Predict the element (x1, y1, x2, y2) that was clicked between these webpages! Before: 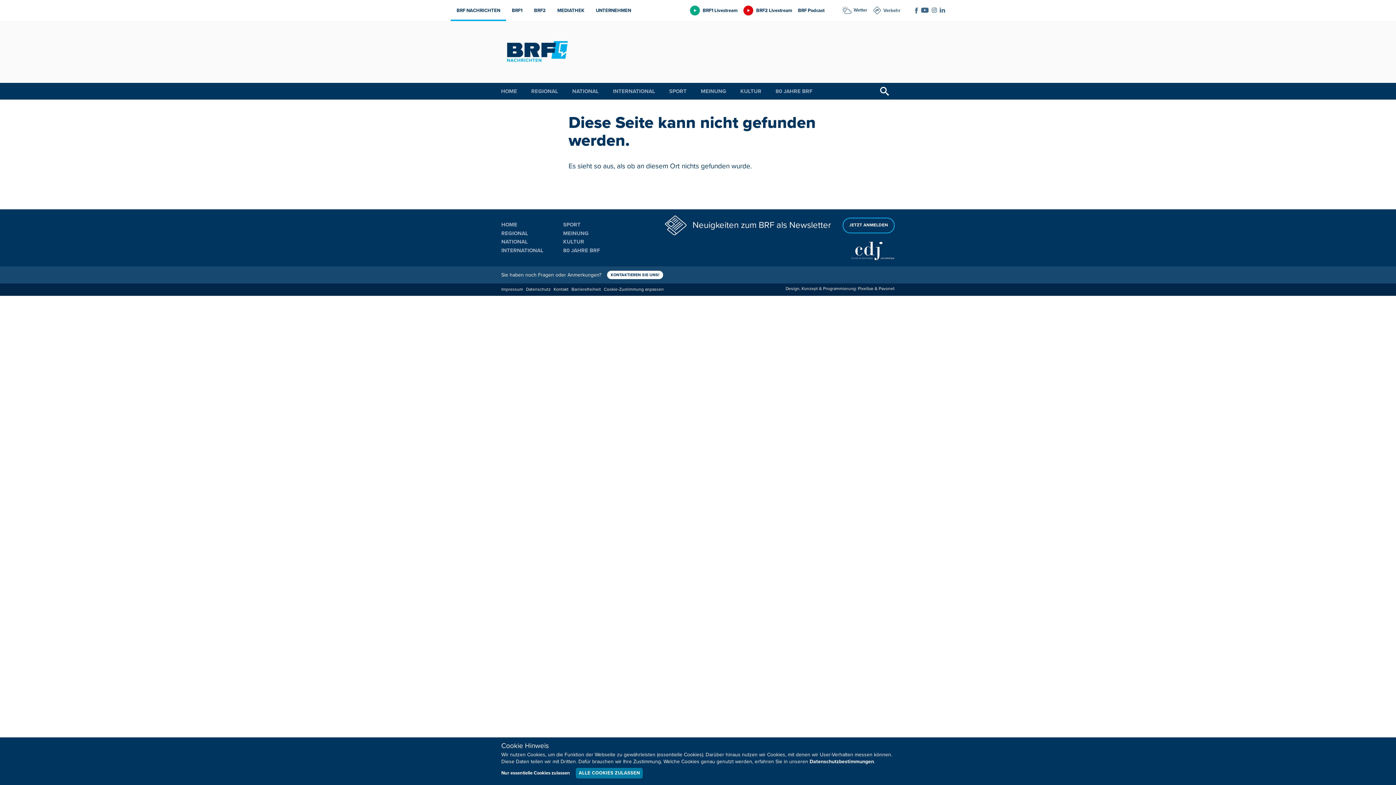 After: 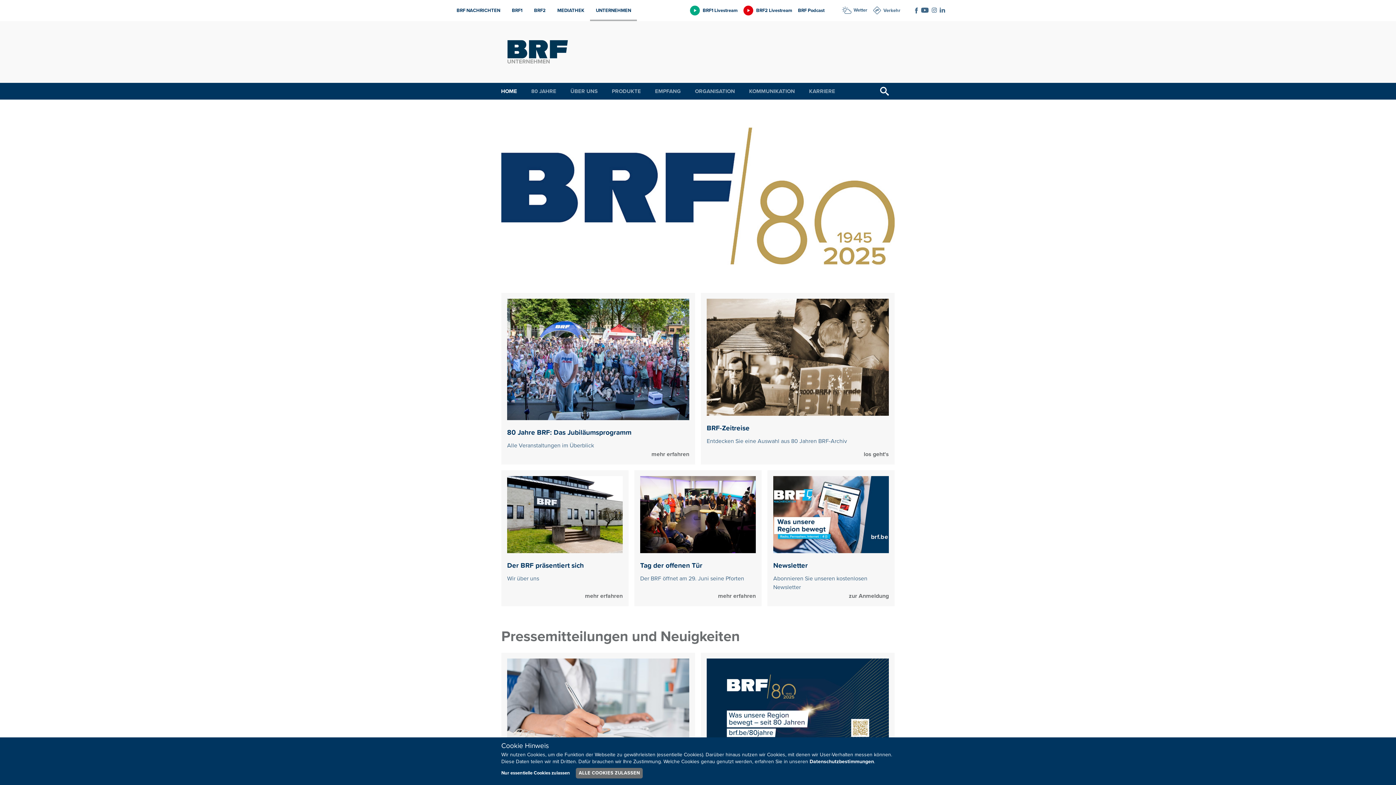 Action: label: UNTERNEHMEN bbox: (590, 0, 637, 21)